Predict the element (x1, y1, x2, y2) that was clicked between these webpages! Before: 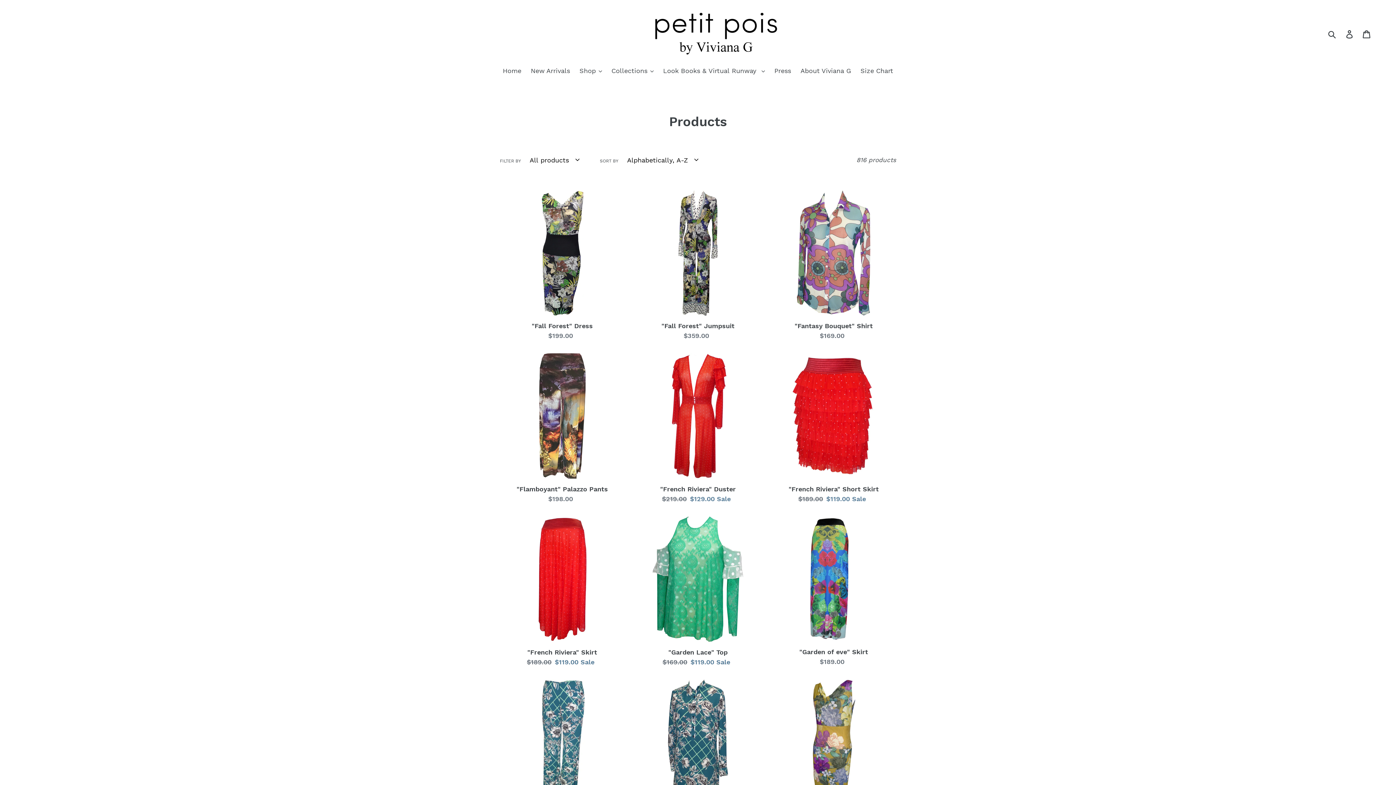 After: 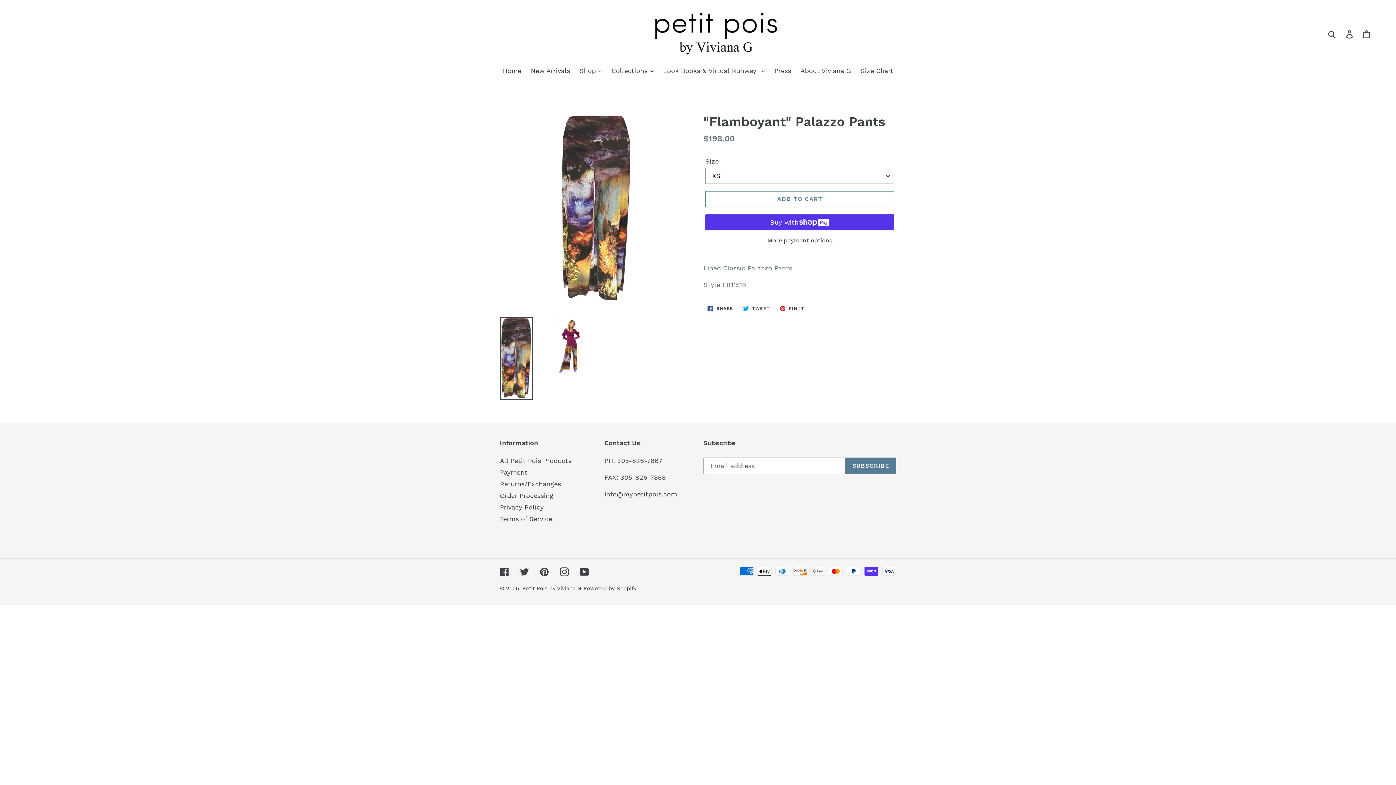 Action: label: "Flamboyant" Palazzo Pants bbox: (500, 353, 624, 504)